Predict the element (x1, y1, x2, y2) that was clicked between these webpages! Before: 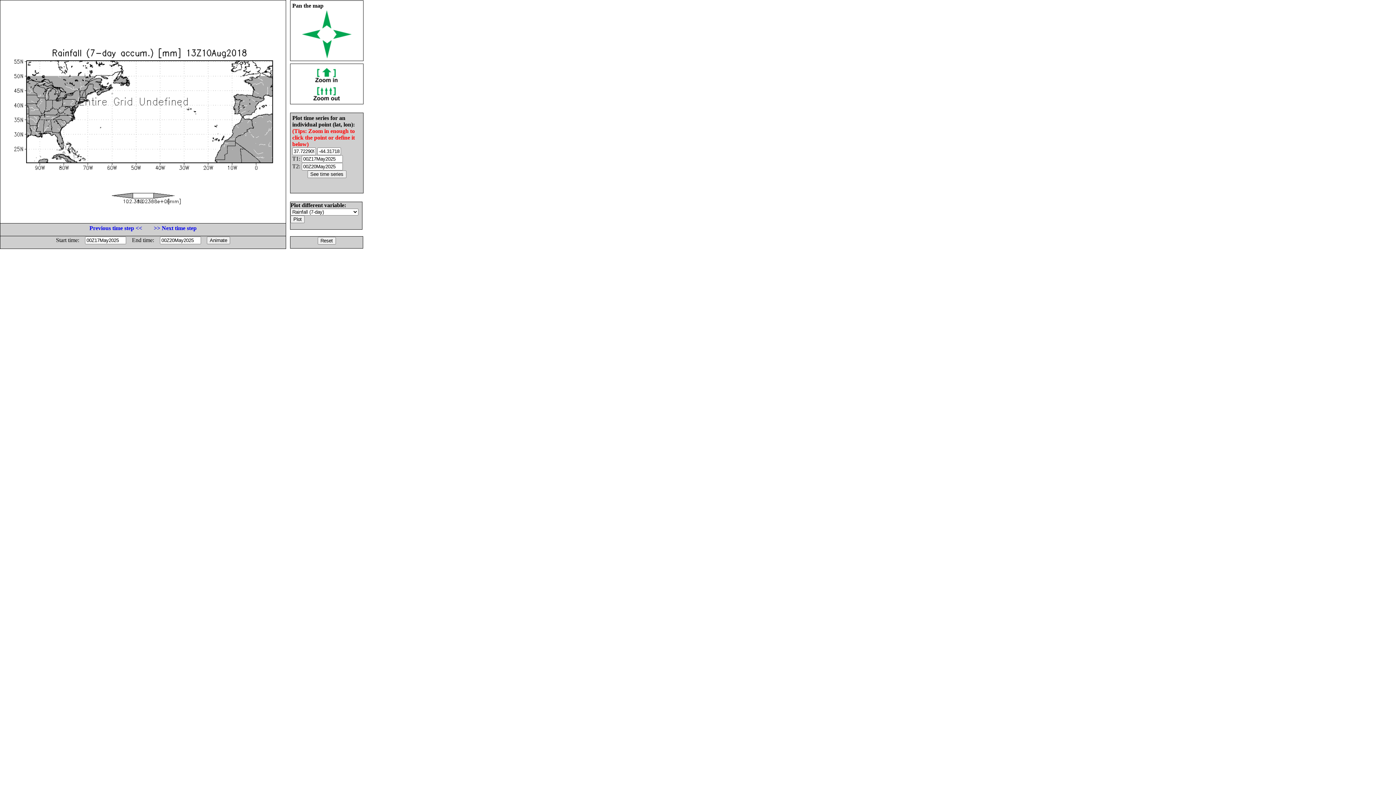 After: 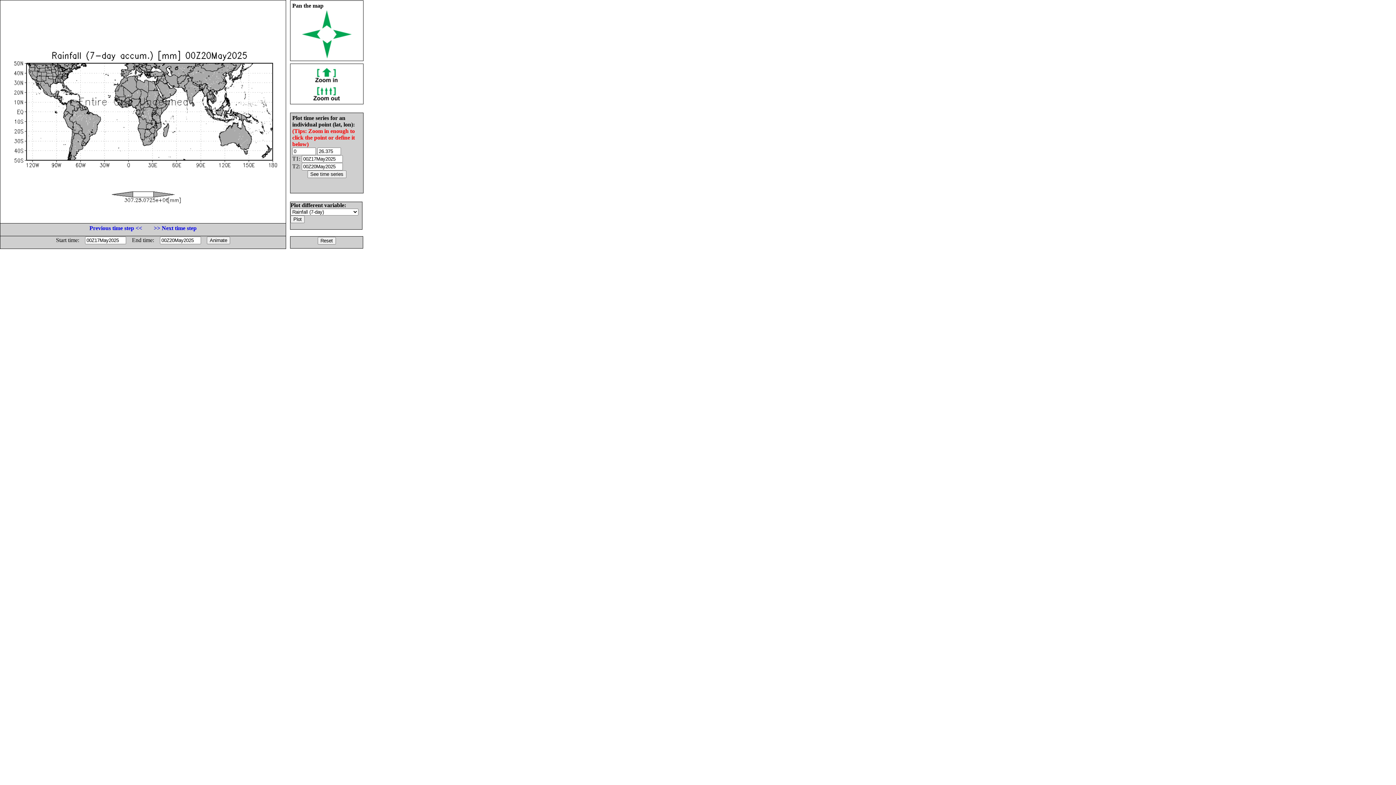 Action: bbox: (317, 237, 335, 243)